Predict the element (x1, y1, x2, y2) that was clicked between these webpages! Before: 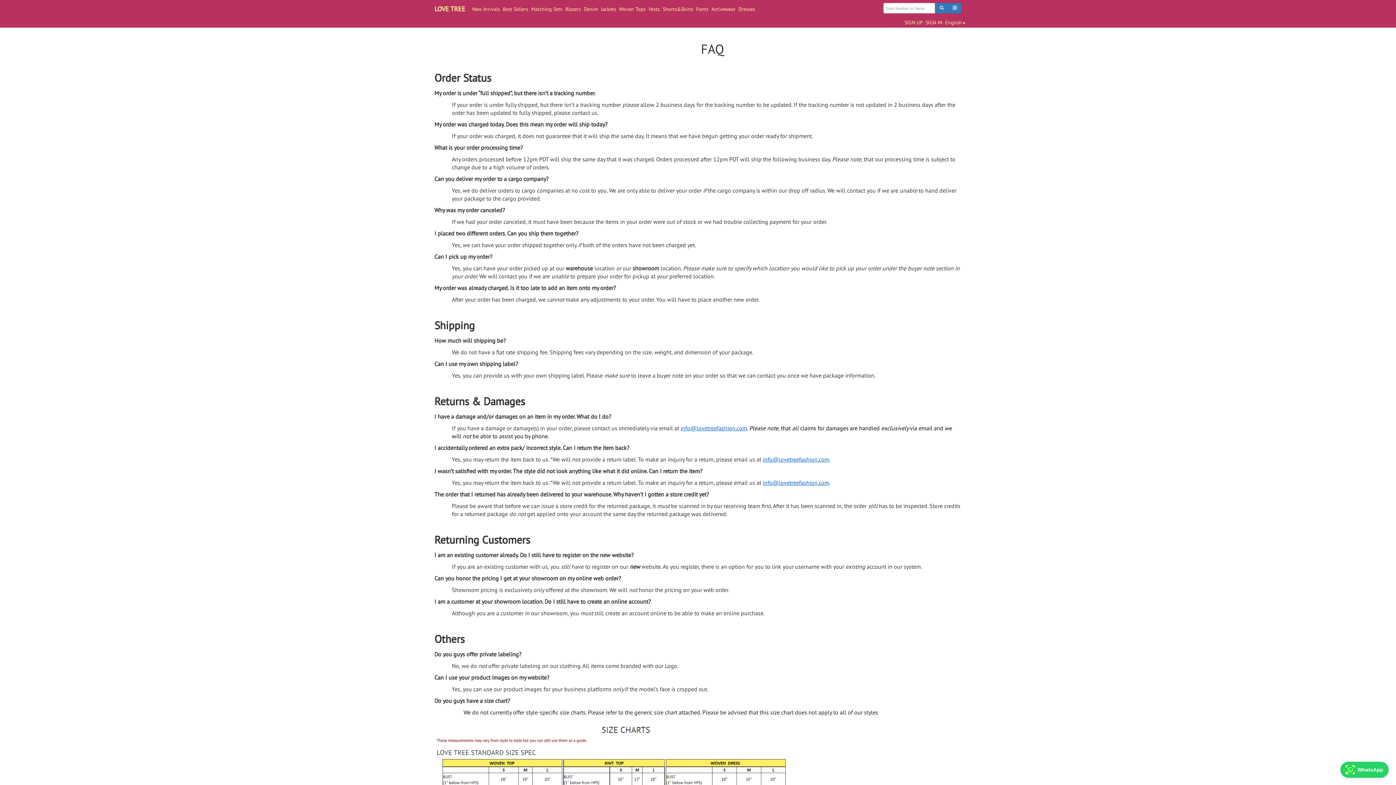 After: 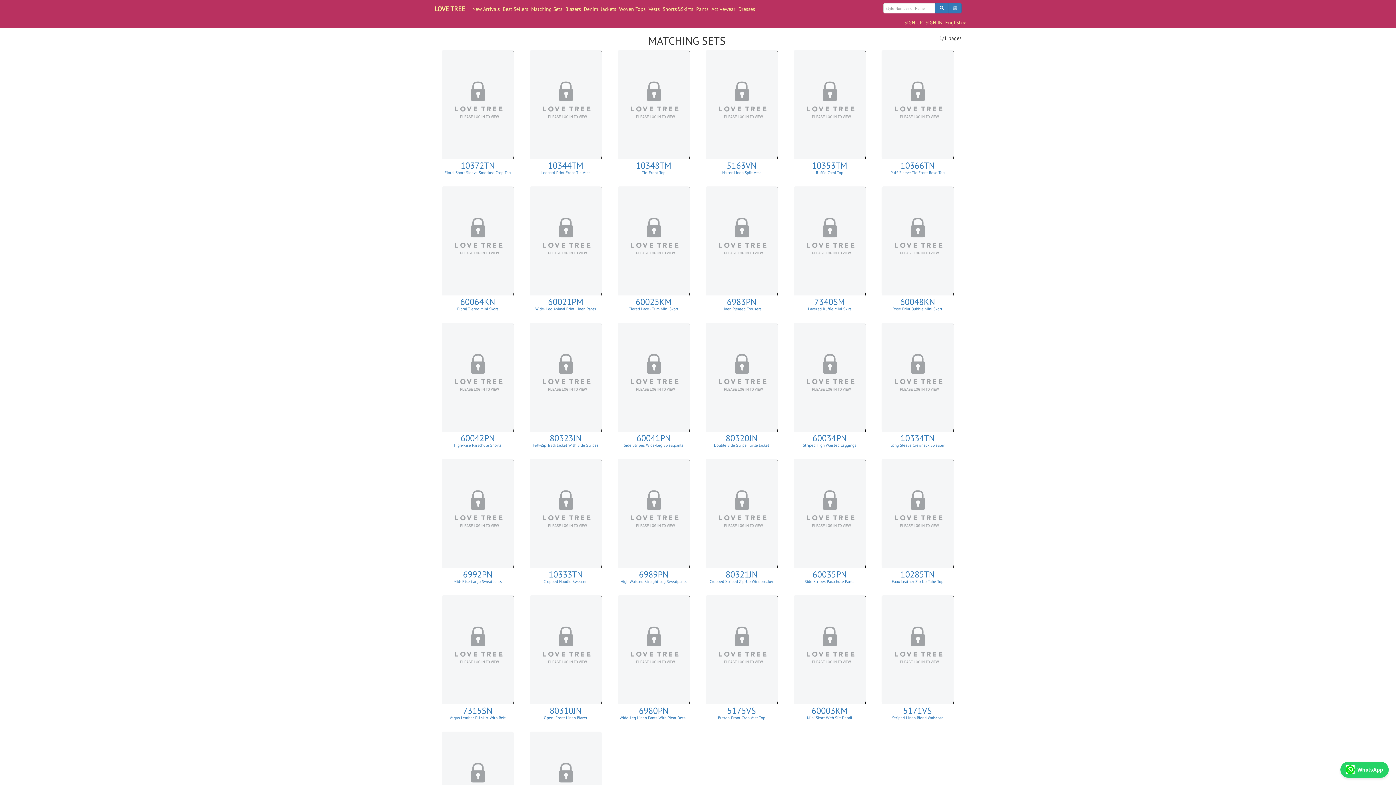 Action: bbox: (529, 0, 564, 18) label: Matching Sets